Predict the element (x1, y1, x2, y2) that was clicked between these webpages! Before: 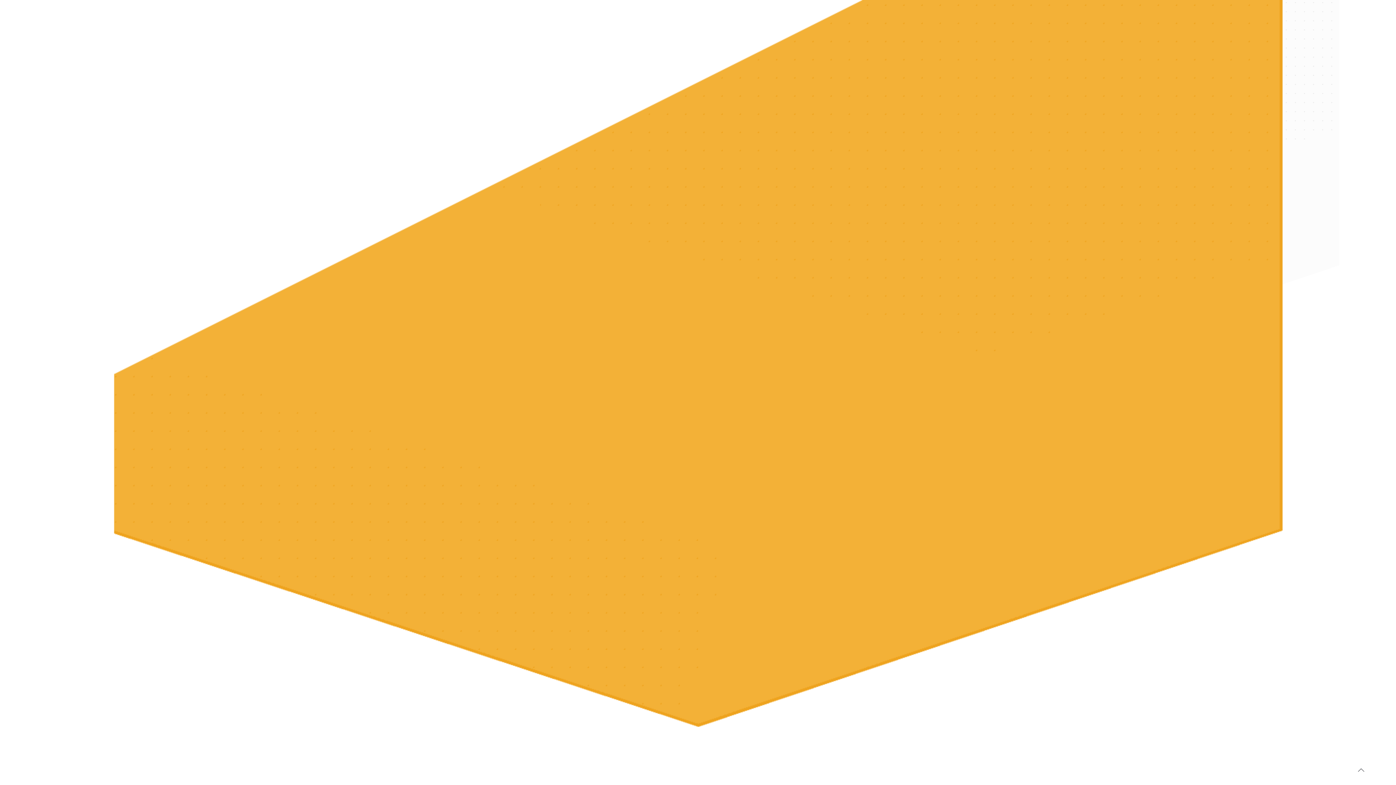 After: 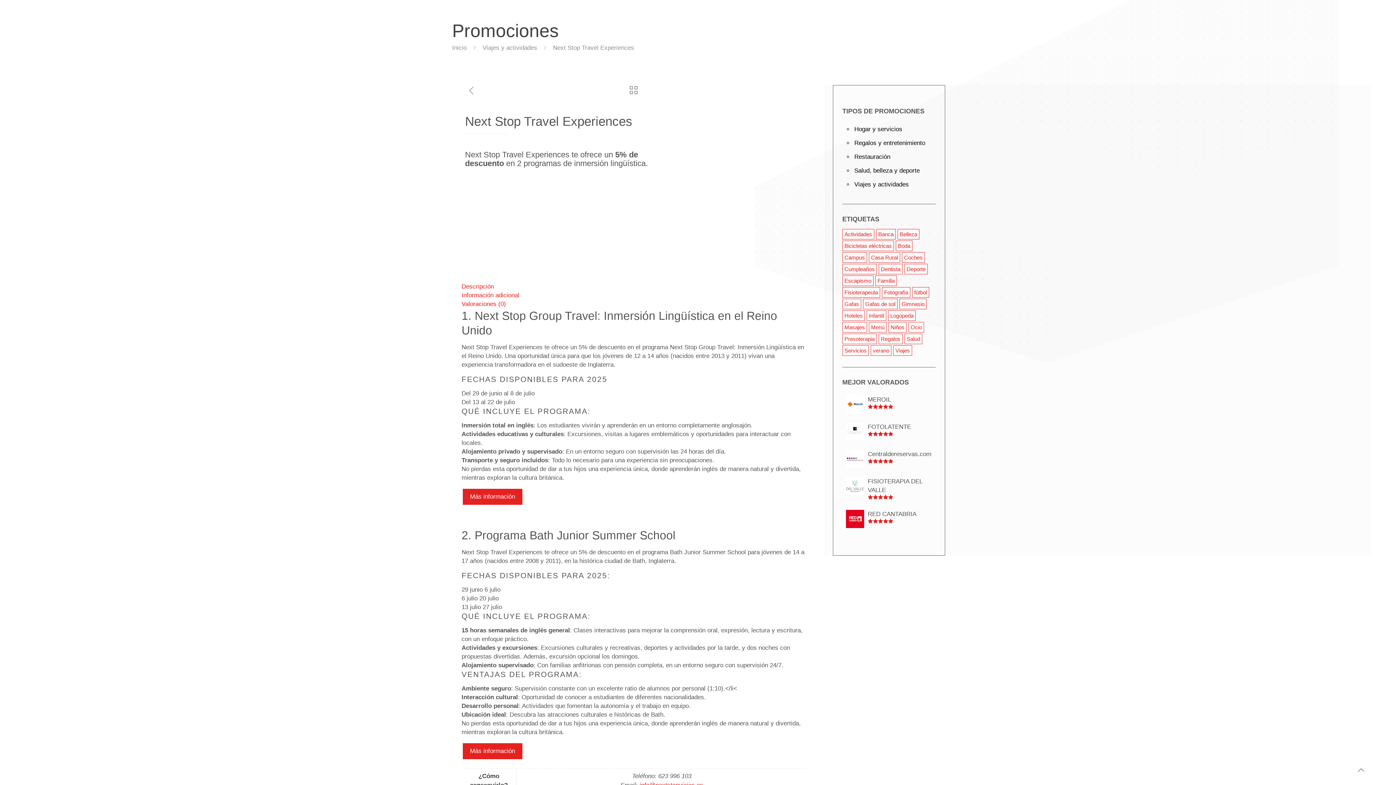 Action: bbox: (569, 32, 1113, 320)